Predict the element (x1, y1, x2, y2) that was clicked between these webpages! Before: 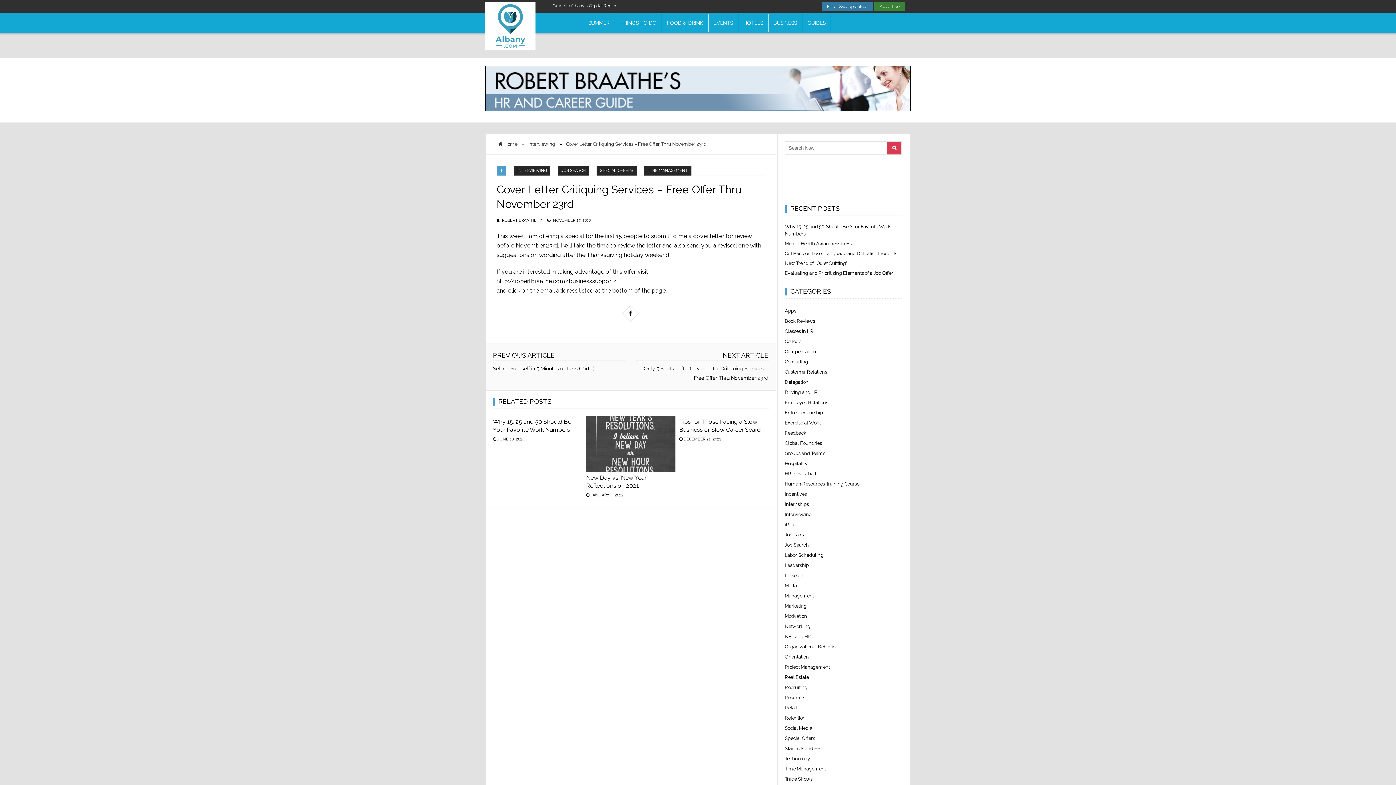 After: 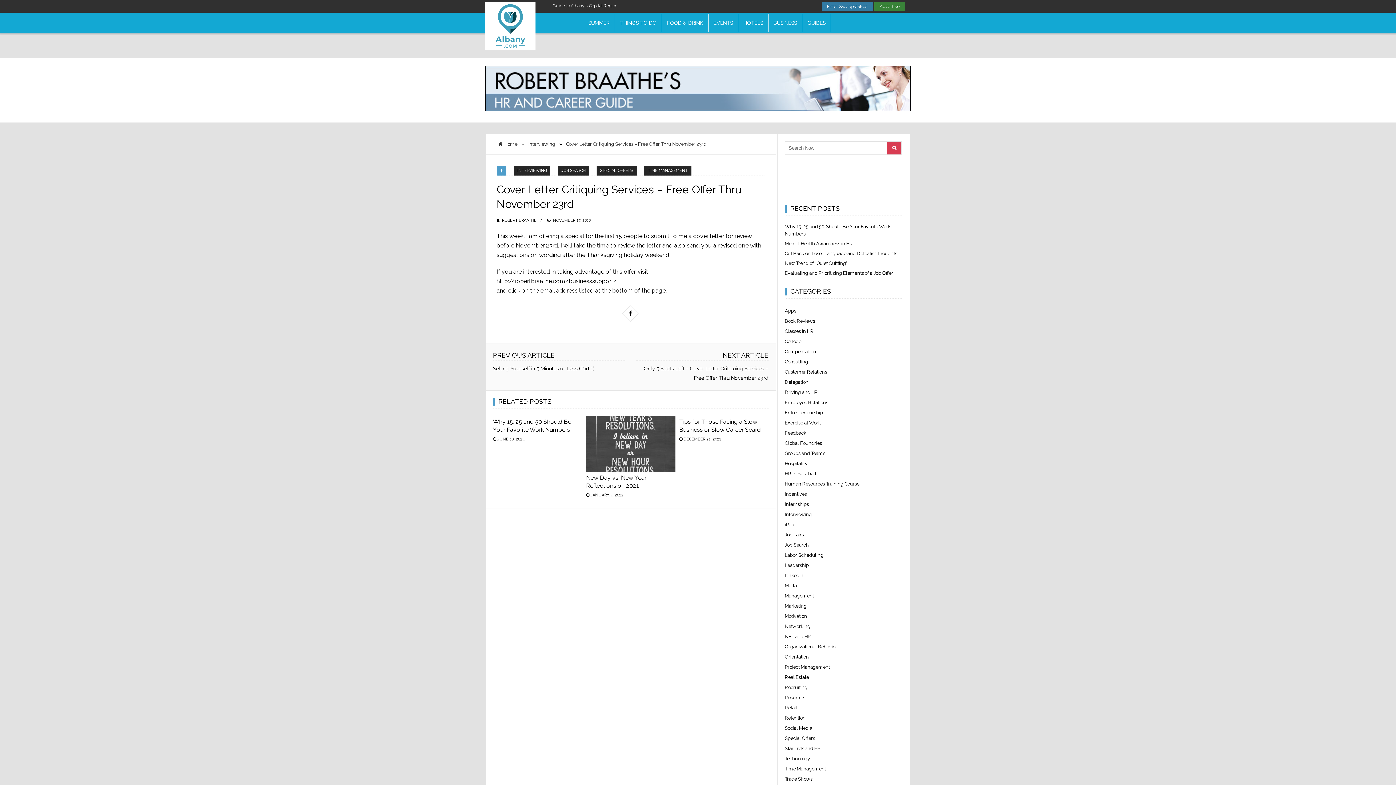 Action: bbox: (553, 218, 590, 222) label: NOVEMBER 17, 2010